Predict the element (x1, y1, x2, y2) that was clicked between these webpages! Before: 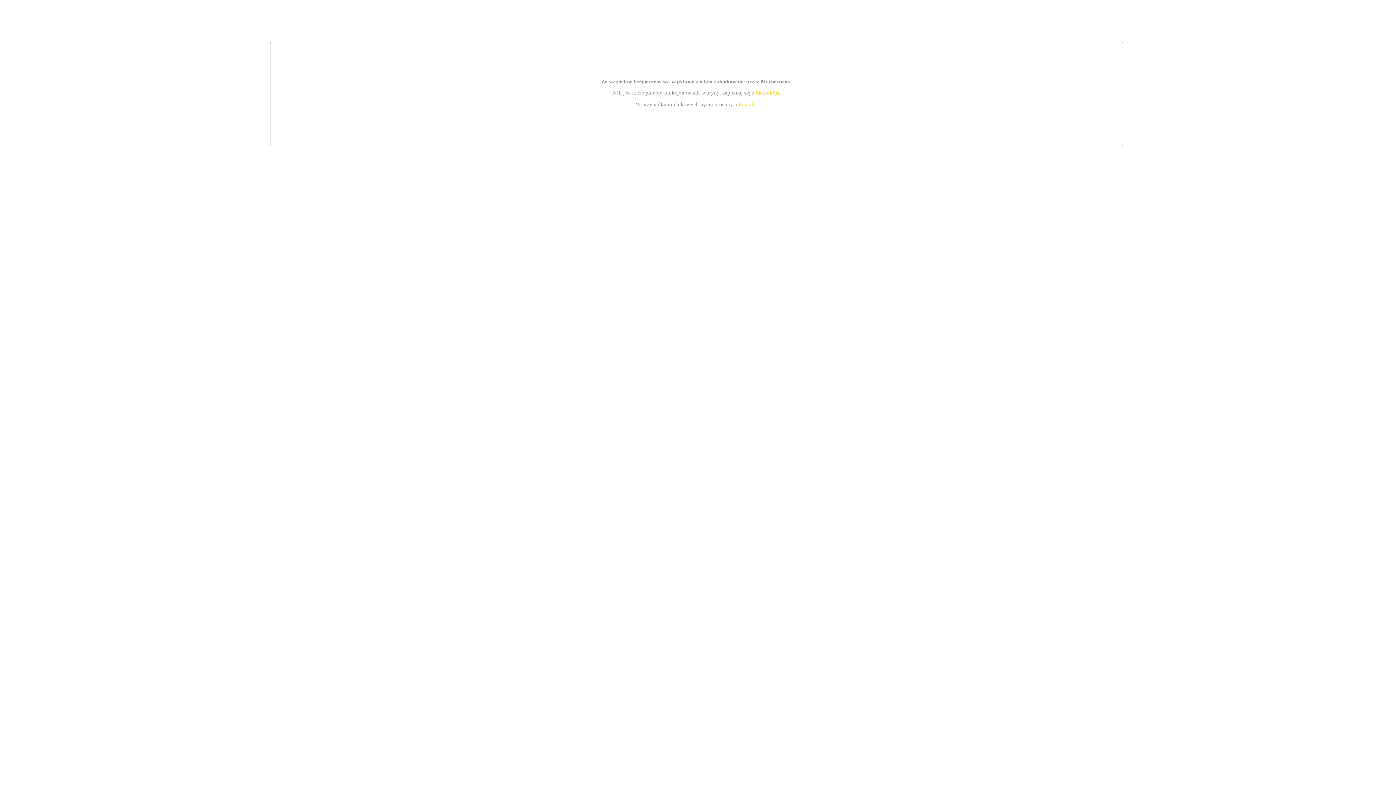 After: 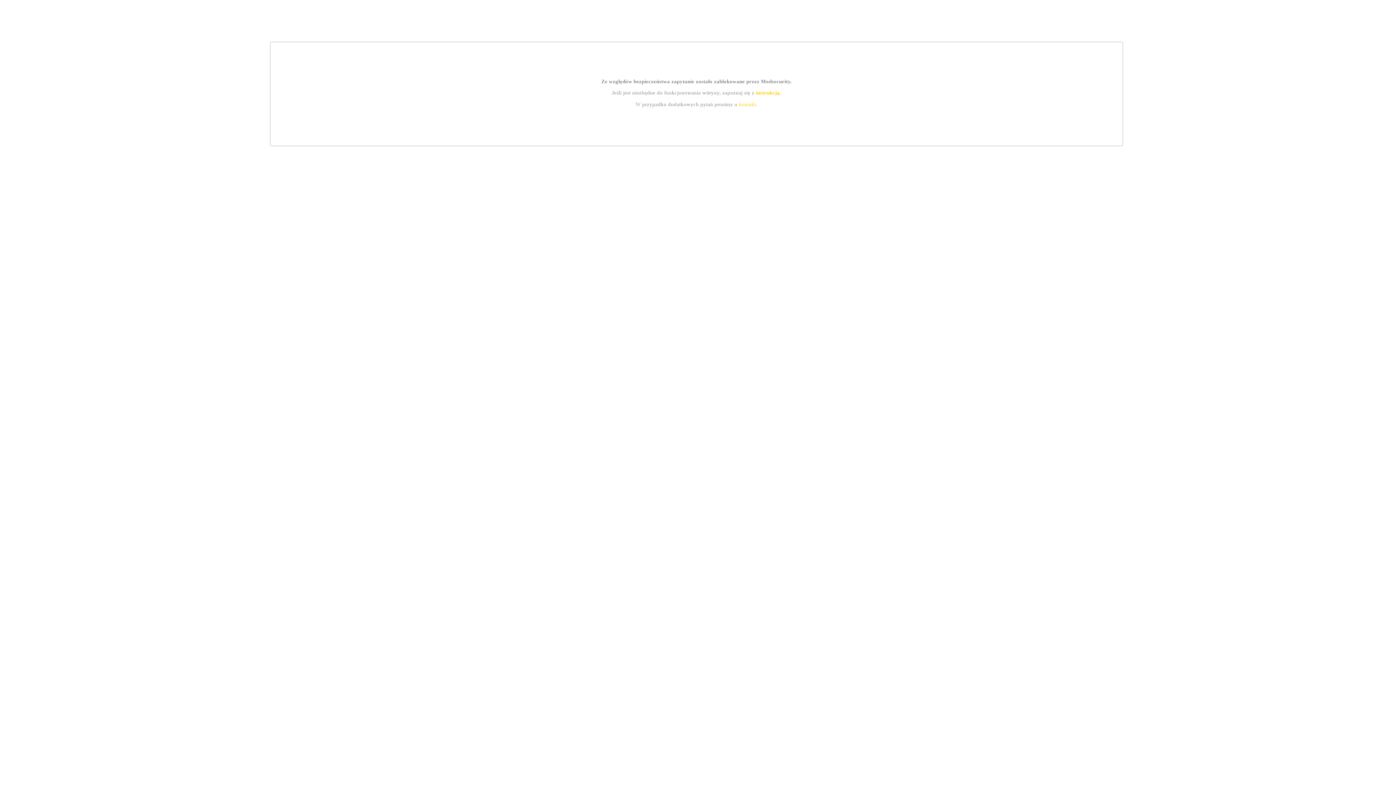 Action: bbox: (755, 89, 779, 95) label: instrukcją